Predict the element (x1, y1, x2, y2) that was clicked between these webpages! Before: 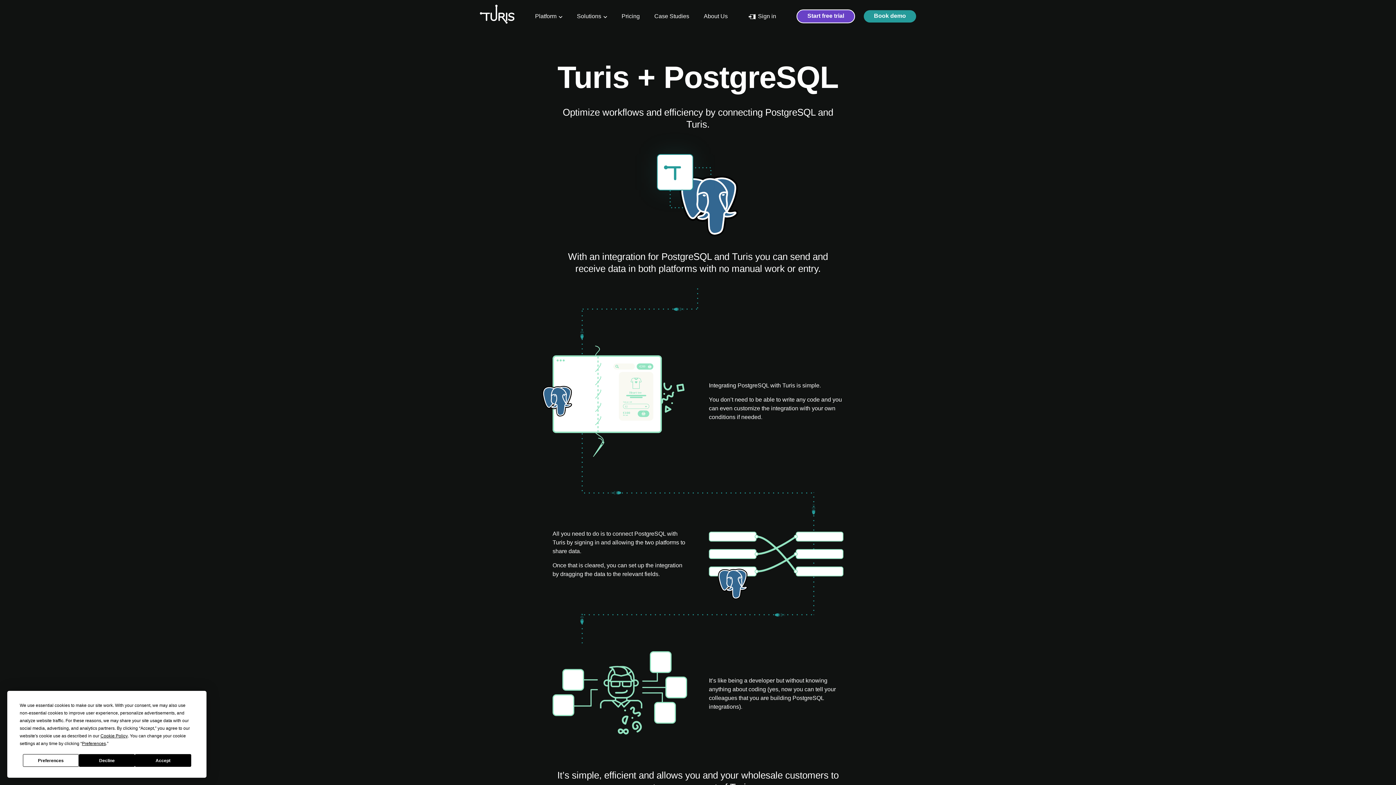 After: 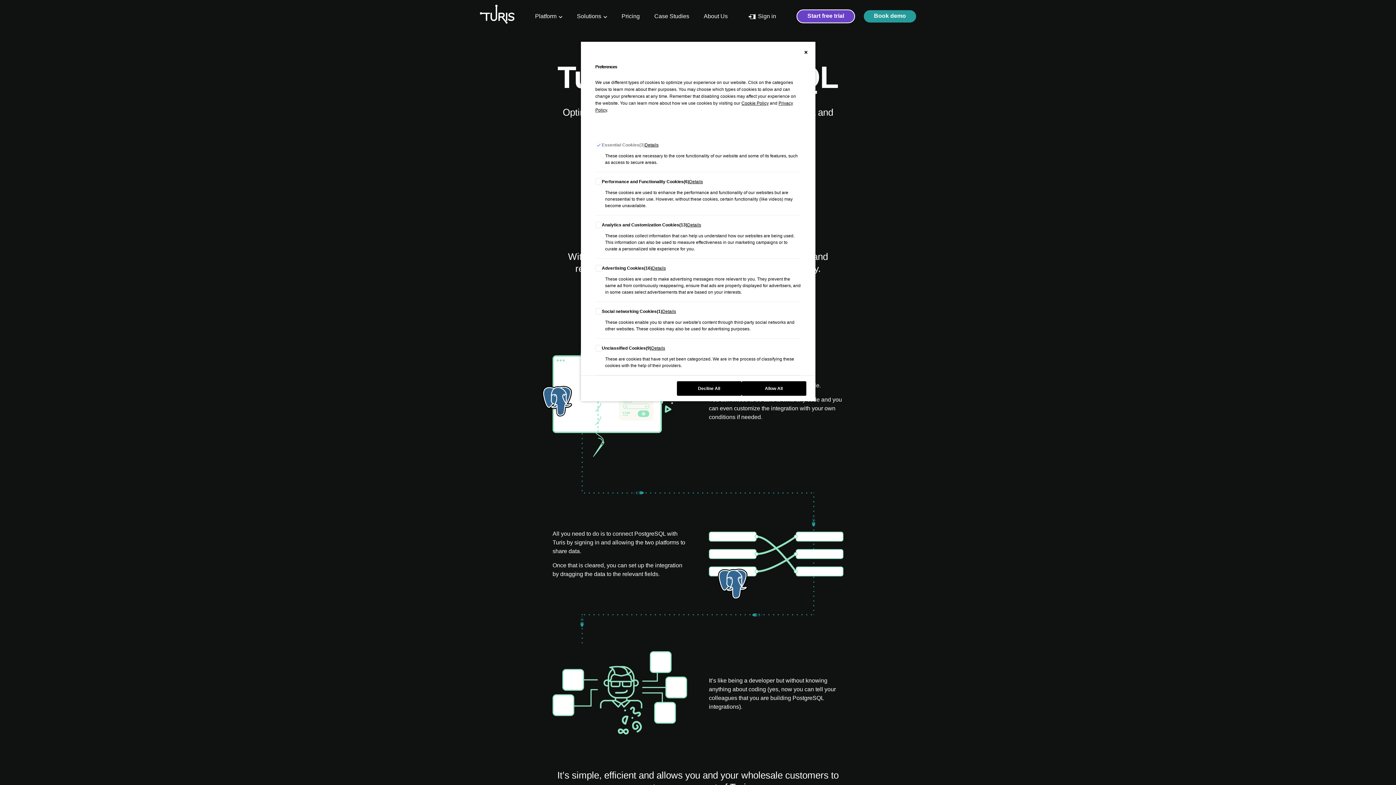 Action: label: Preferences bbox: (22, 754, 78, 767)